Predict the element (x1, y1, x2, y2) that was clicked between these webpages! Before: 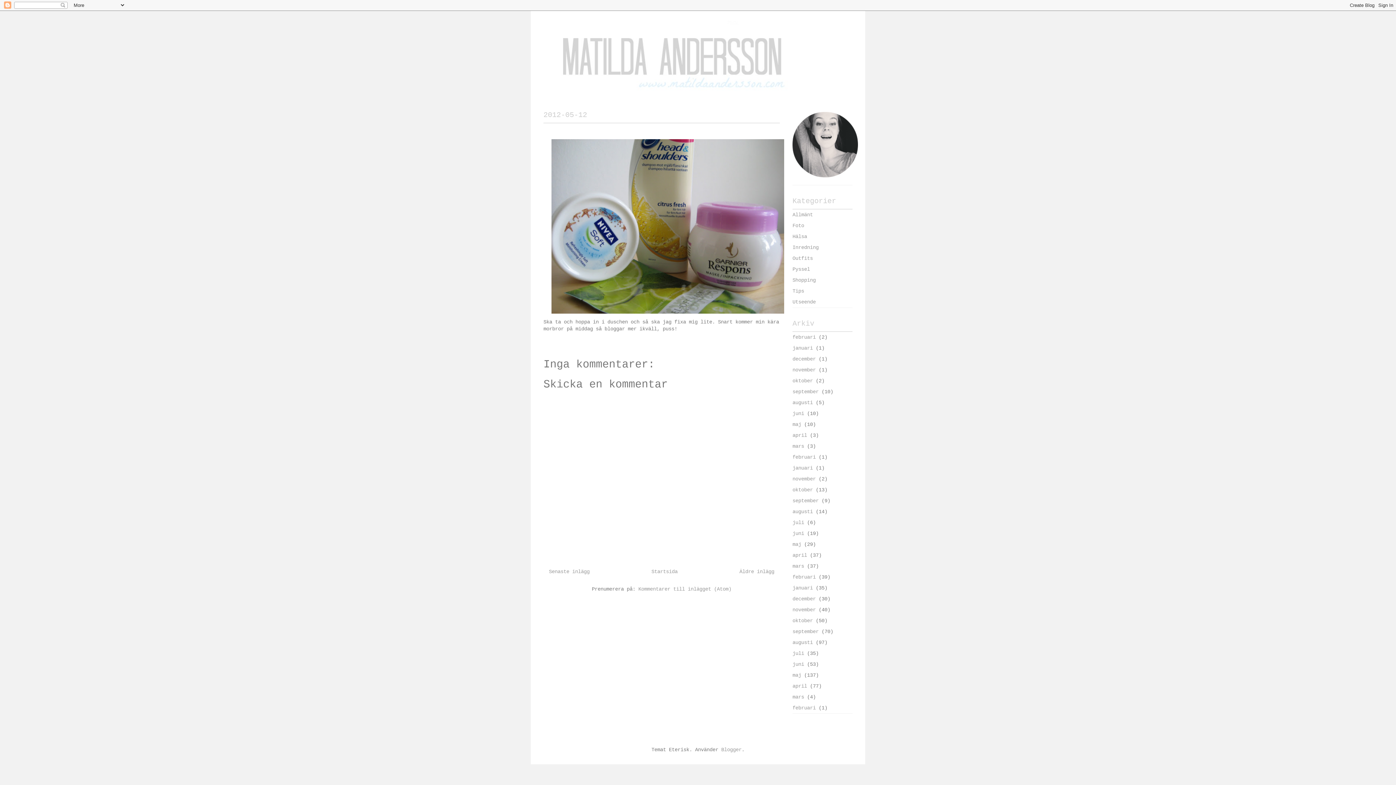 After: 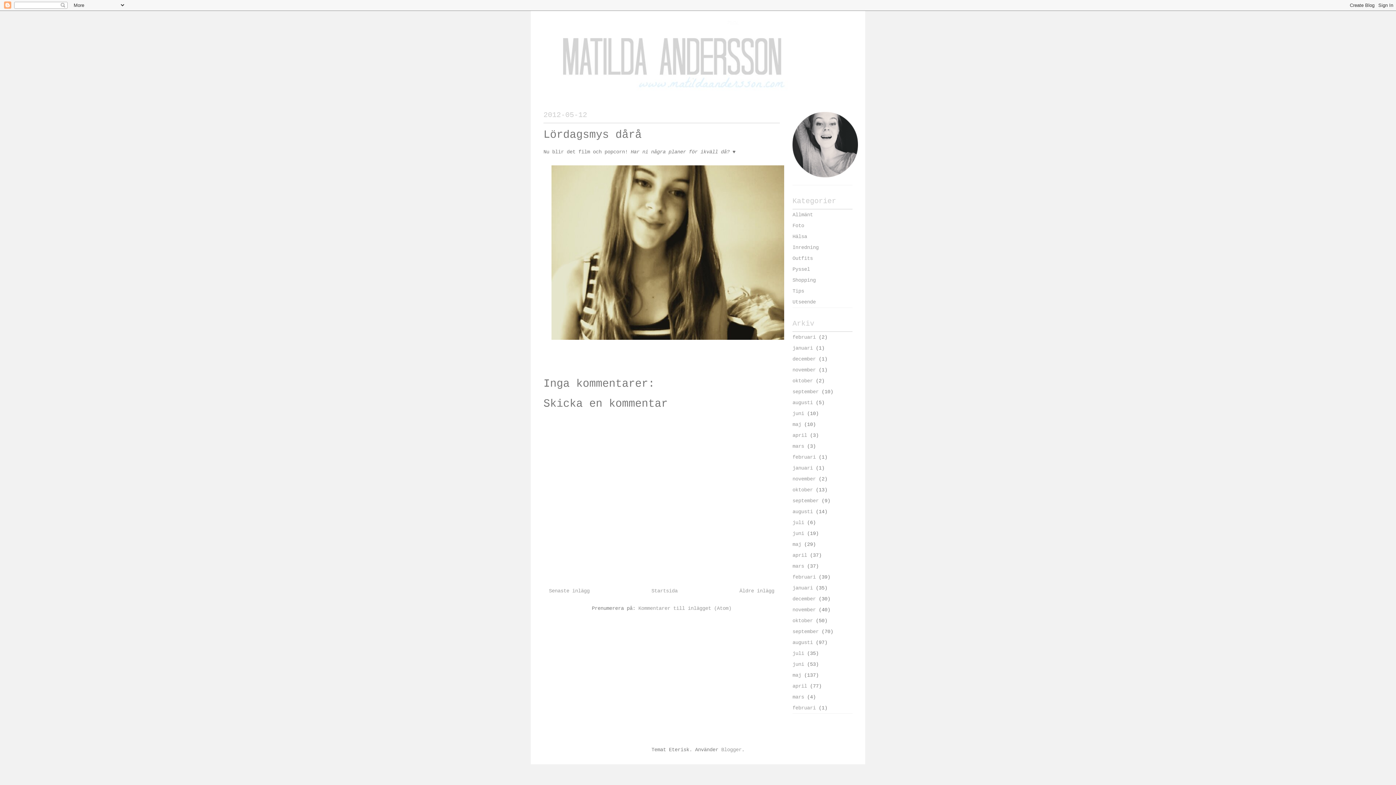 Action: bbox: (549, 569, 589, 574) label: Senaste inlägg